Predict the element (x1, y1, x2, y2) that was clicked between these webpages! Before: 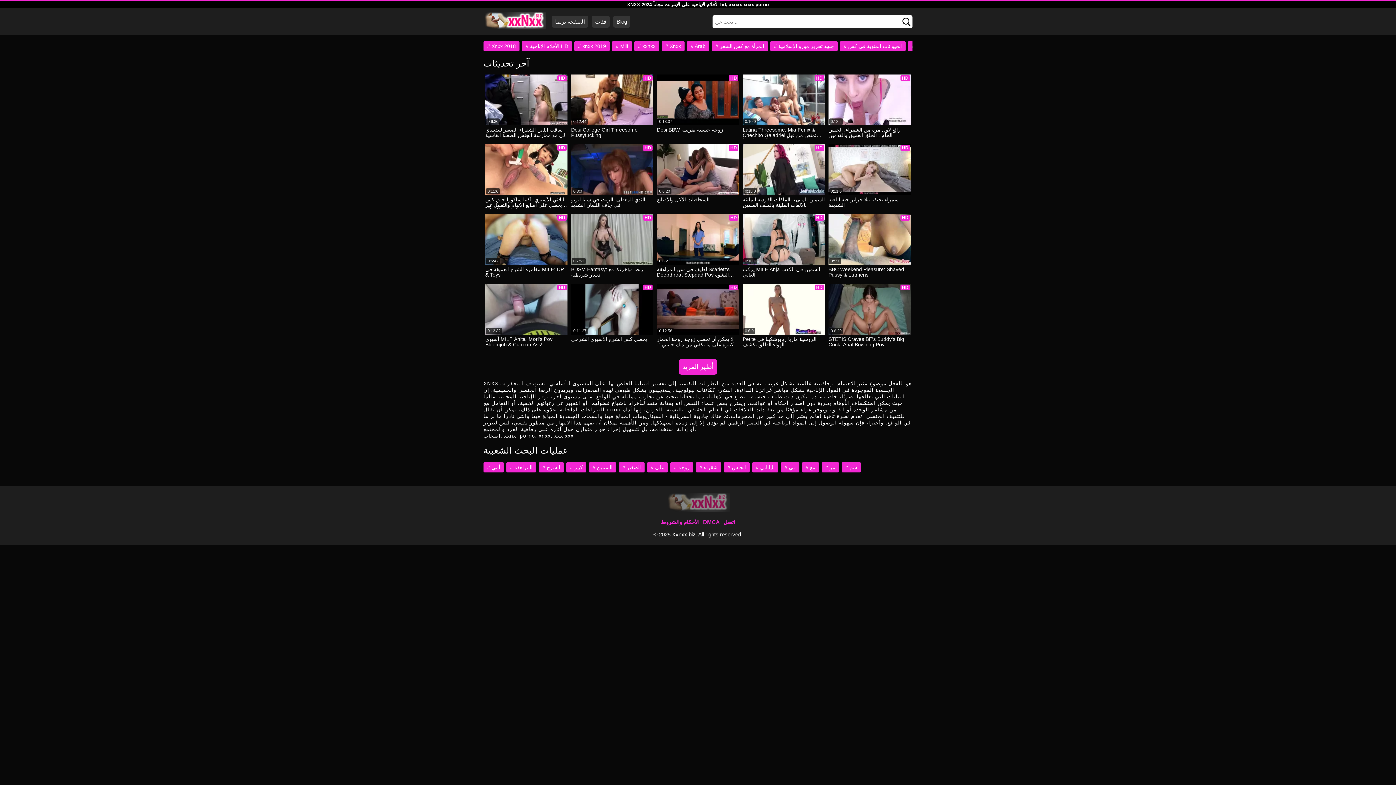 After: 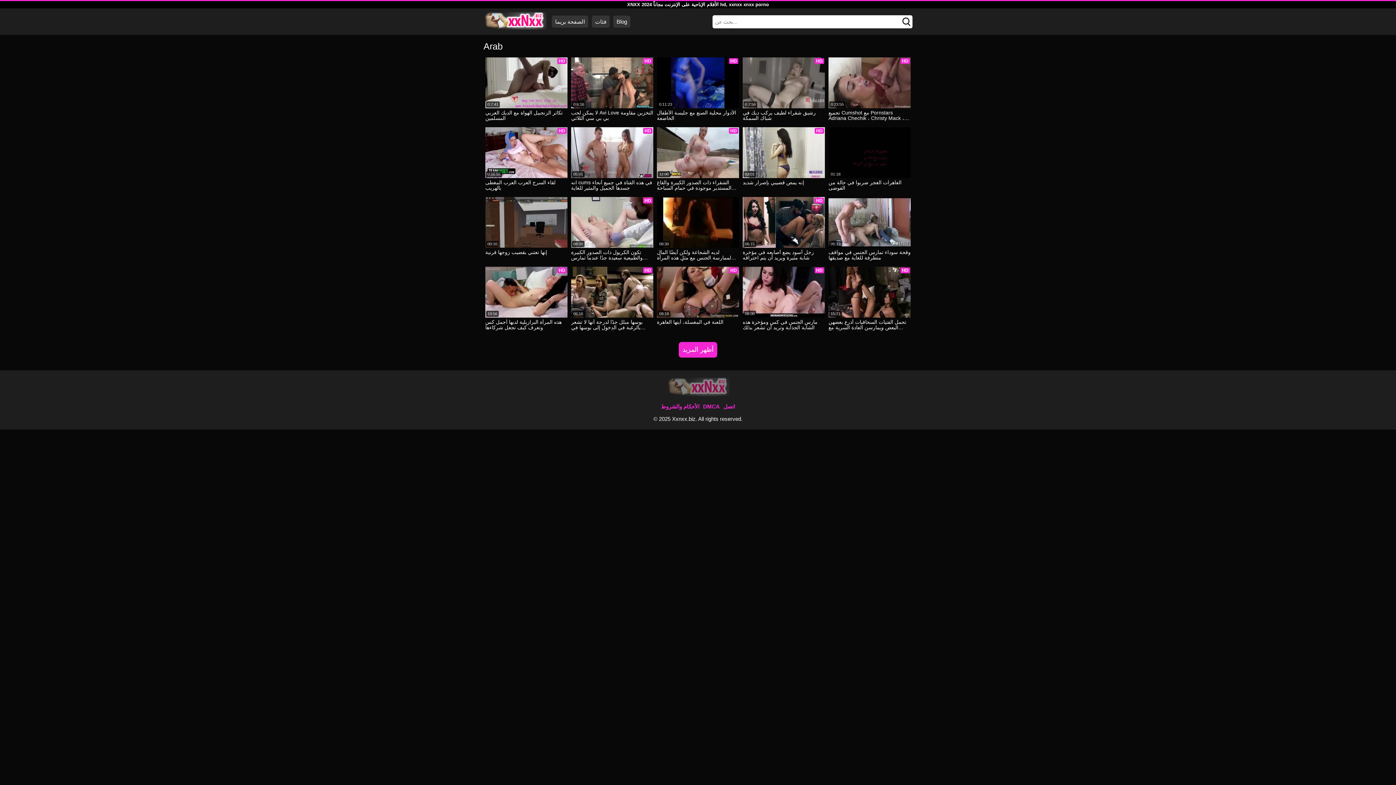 Action: bbox: (687, 41, 709, 51) label: Arab